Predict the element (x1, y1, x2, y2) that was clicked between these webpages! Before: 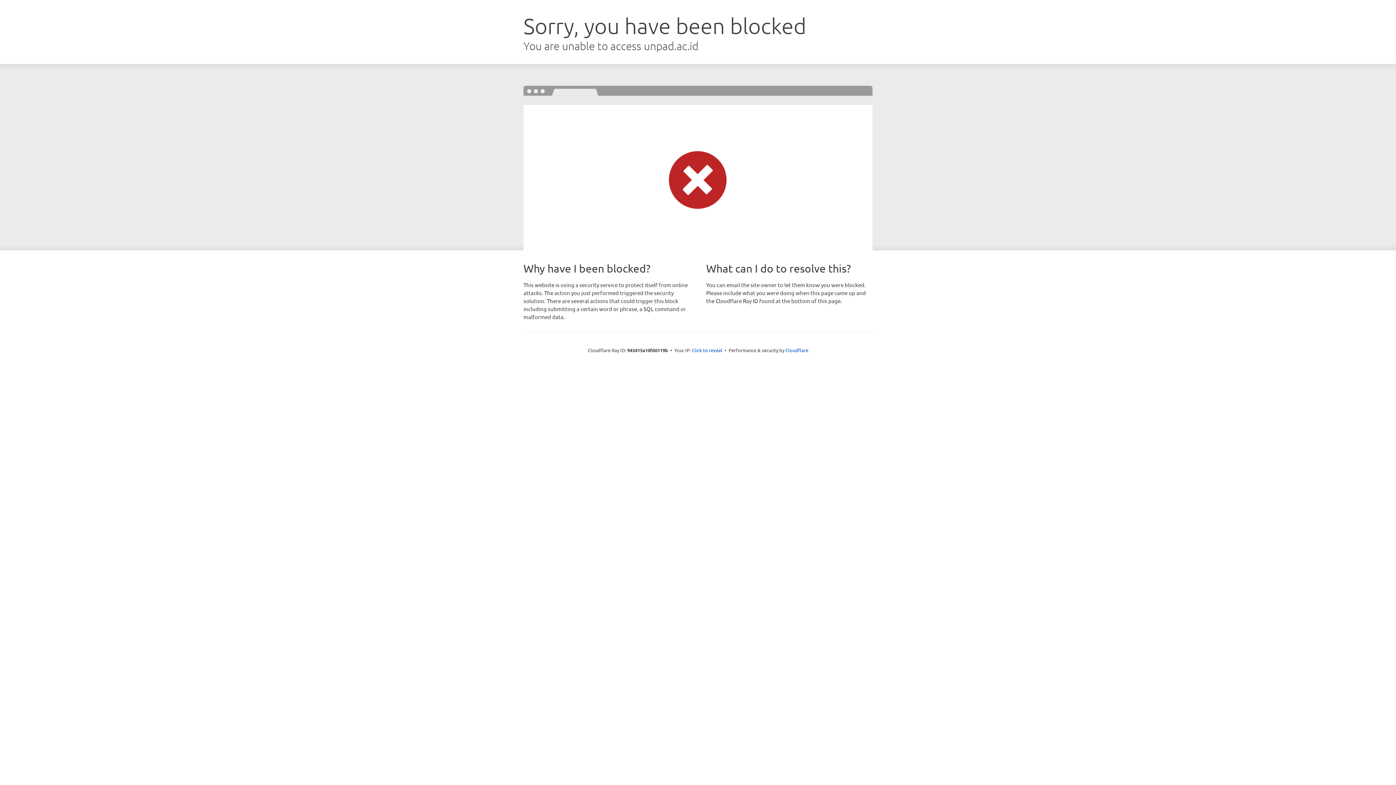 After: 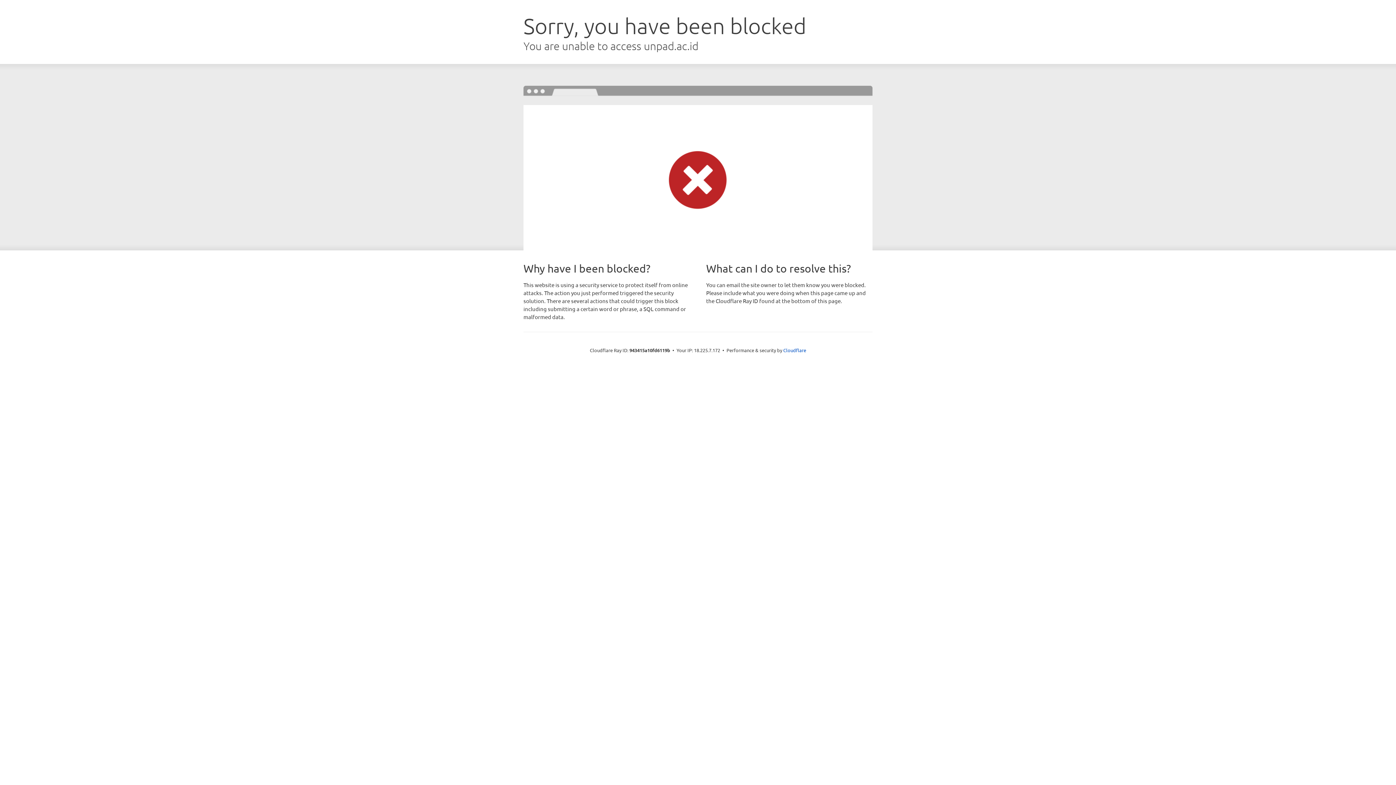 Action: bbox: (692, 346, 722, 353) label: Click to reveal